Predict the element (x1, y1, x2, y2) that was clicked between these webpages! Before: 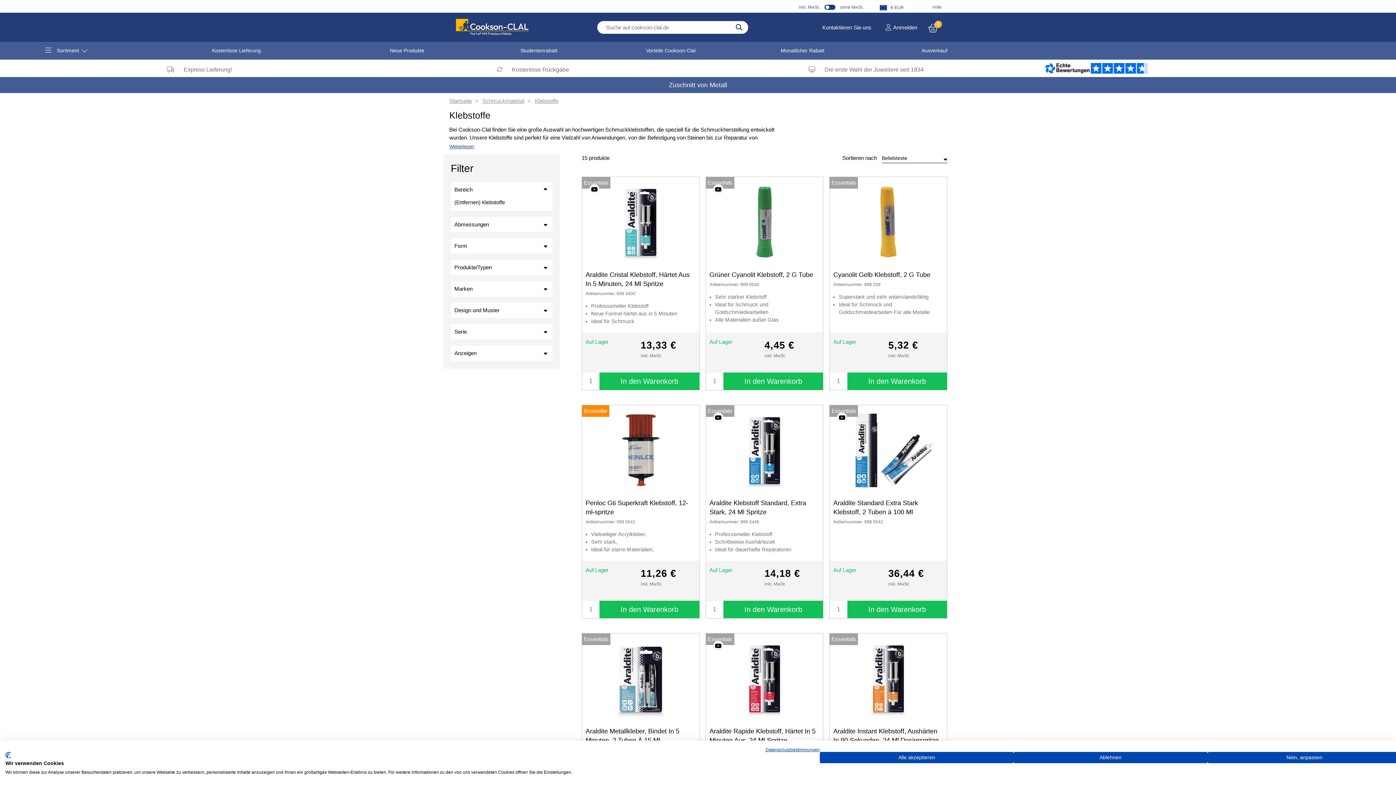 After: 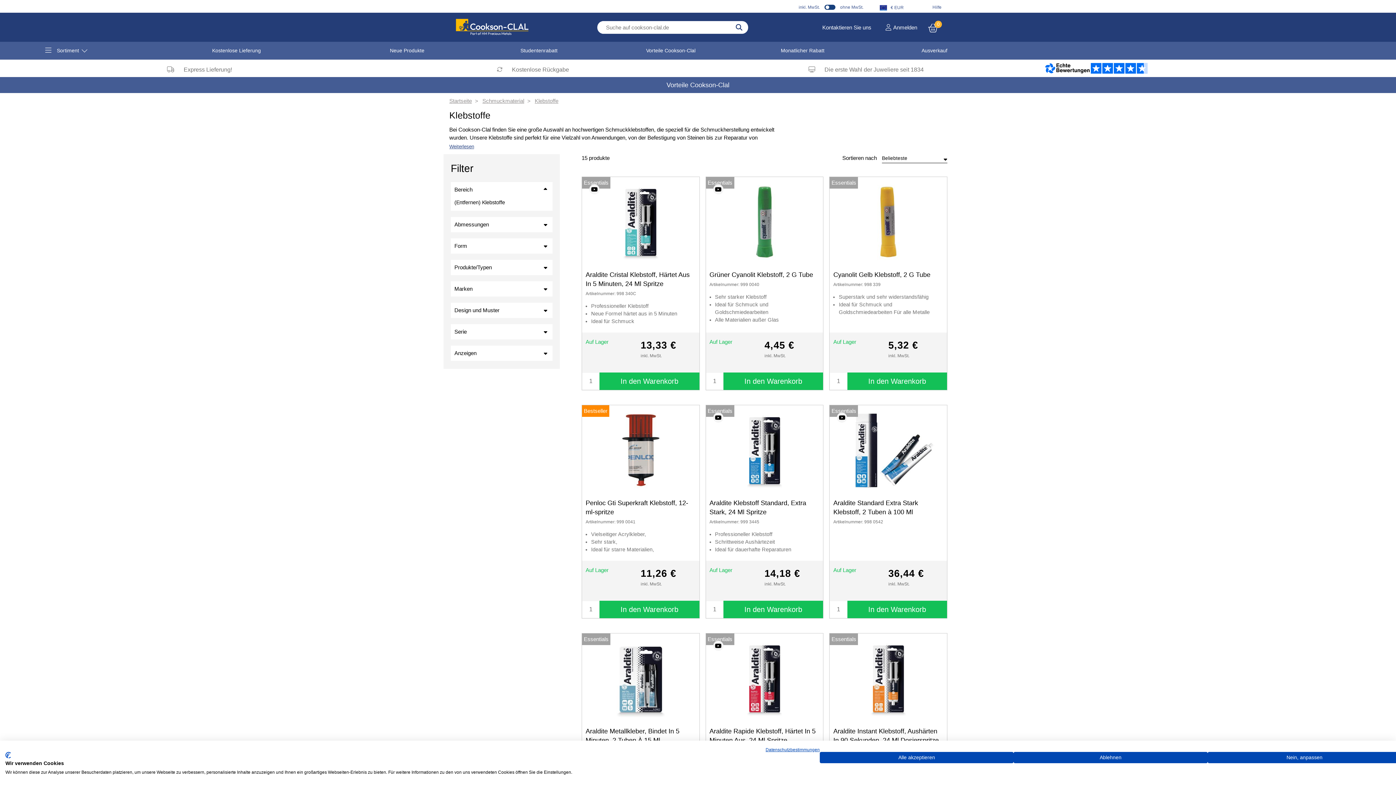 Action: bbox: (450, 162, 473, 174) label: Filter